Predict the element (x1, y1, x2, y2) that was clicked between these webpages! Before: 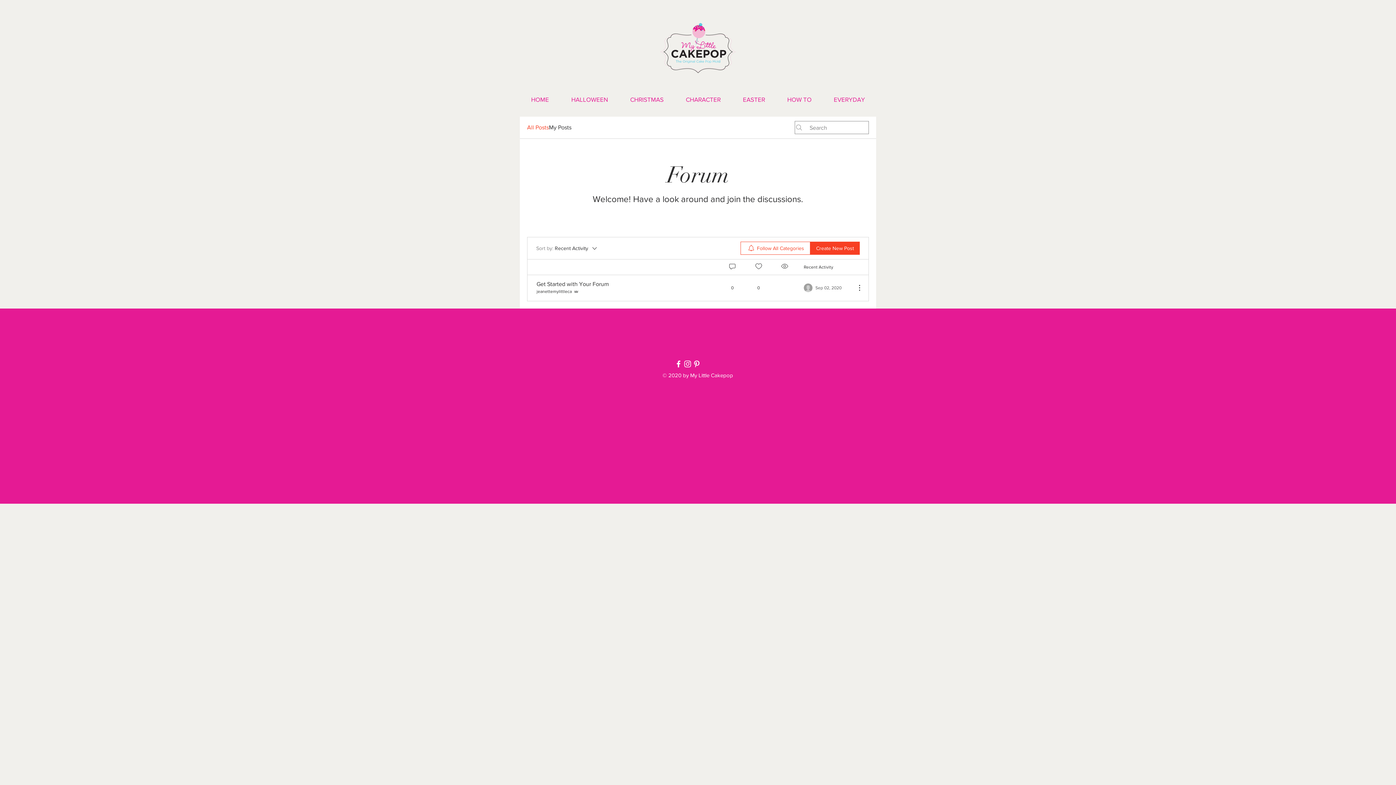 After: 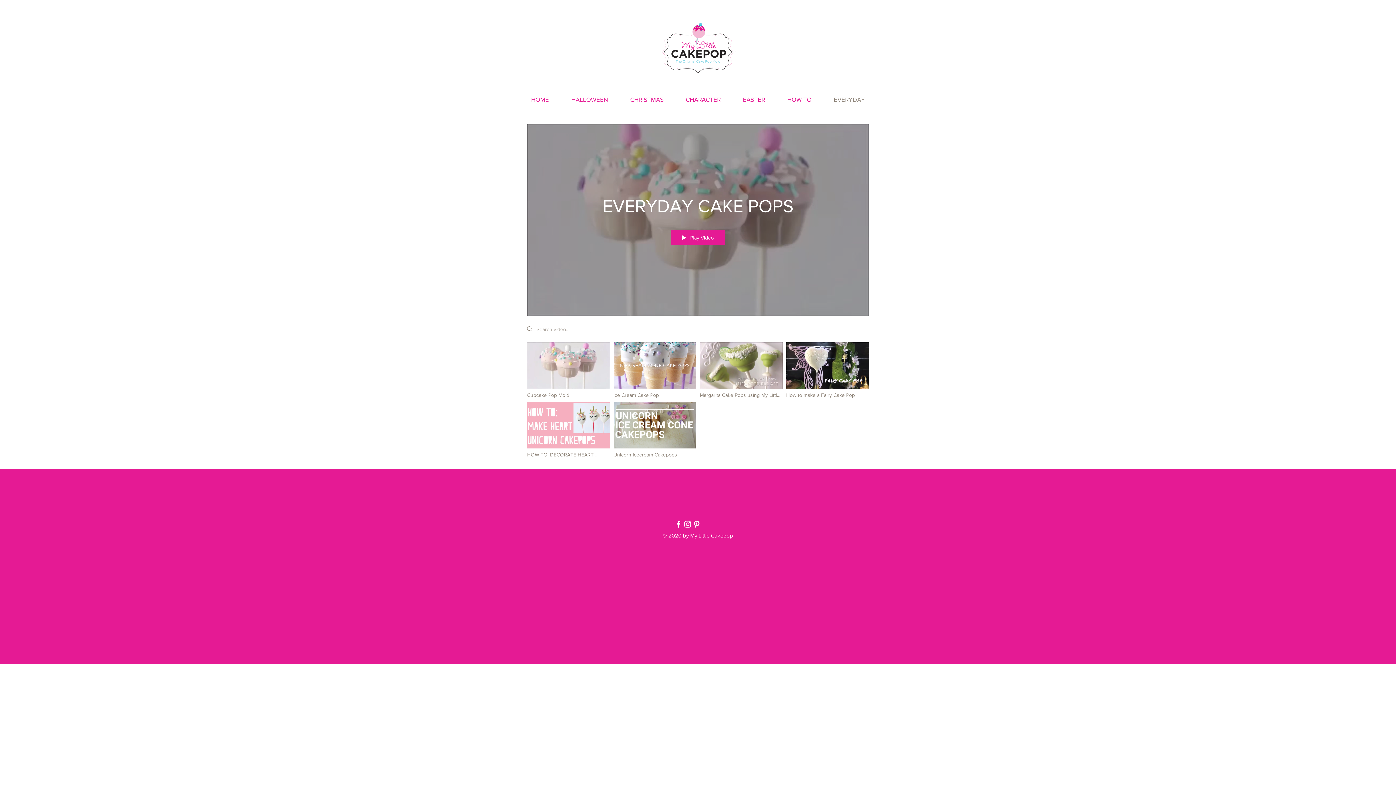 Action: label: EVERYDAY bbox: (822, 90, 876, 108)